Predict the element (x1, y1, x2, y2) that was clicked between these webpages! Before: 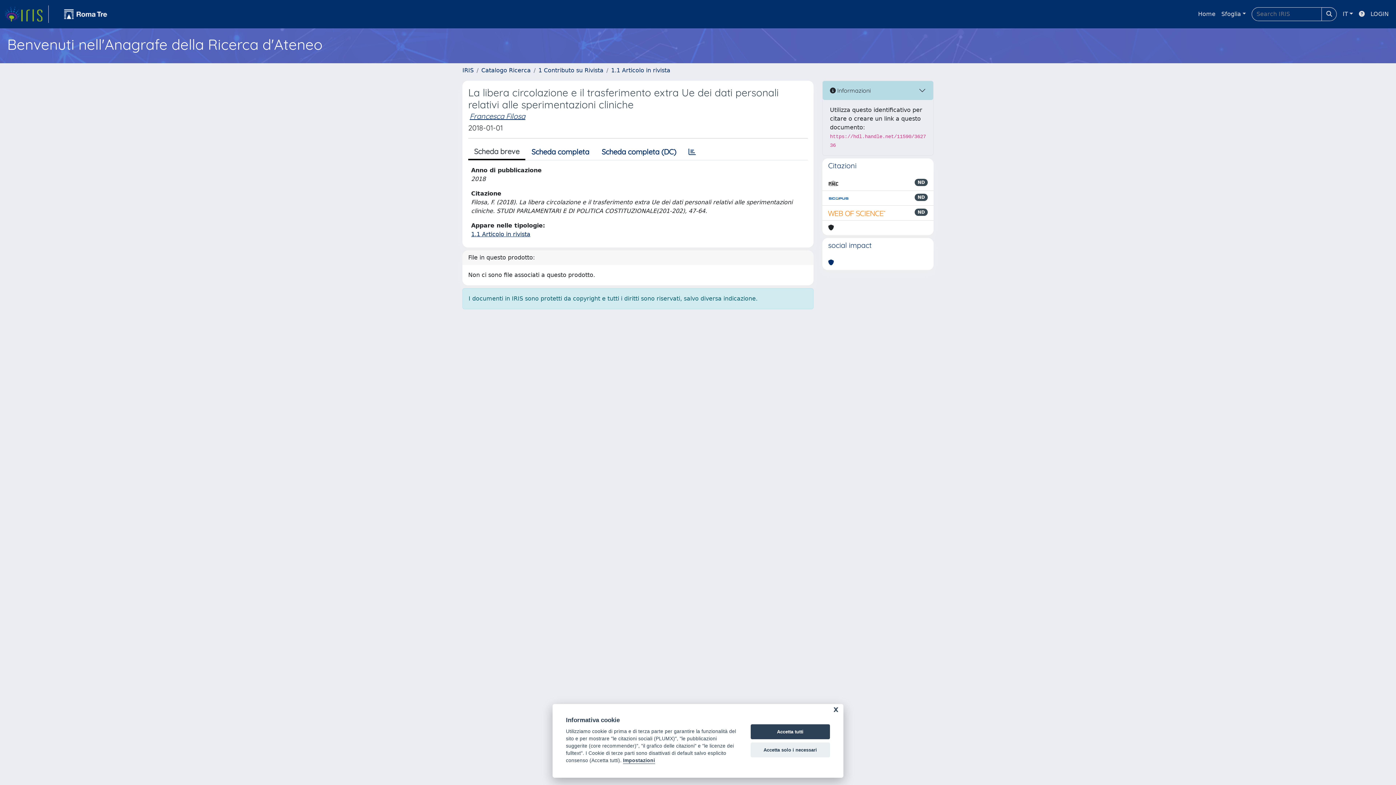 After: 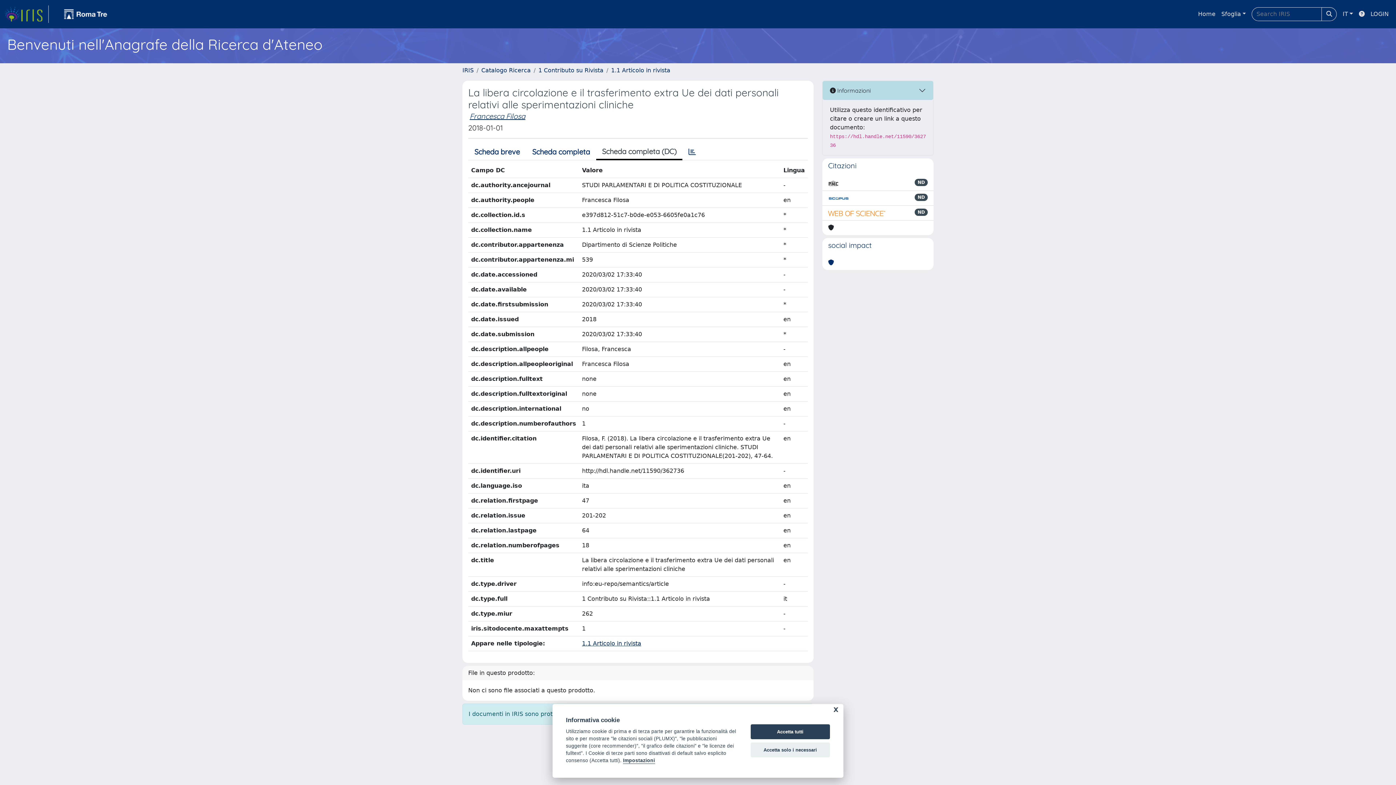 Action: label: Scheda completa (DC) bbox: (595, 144, 682, 159)